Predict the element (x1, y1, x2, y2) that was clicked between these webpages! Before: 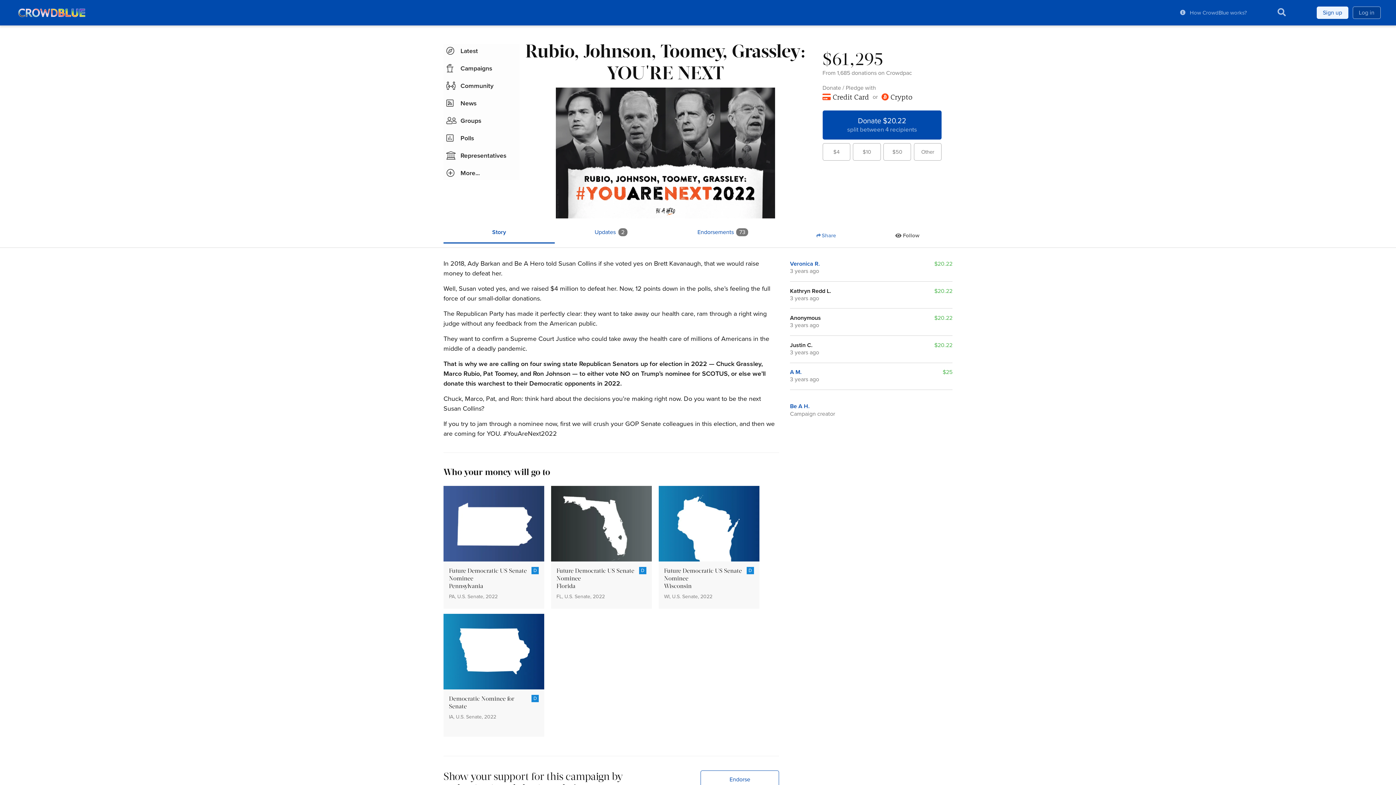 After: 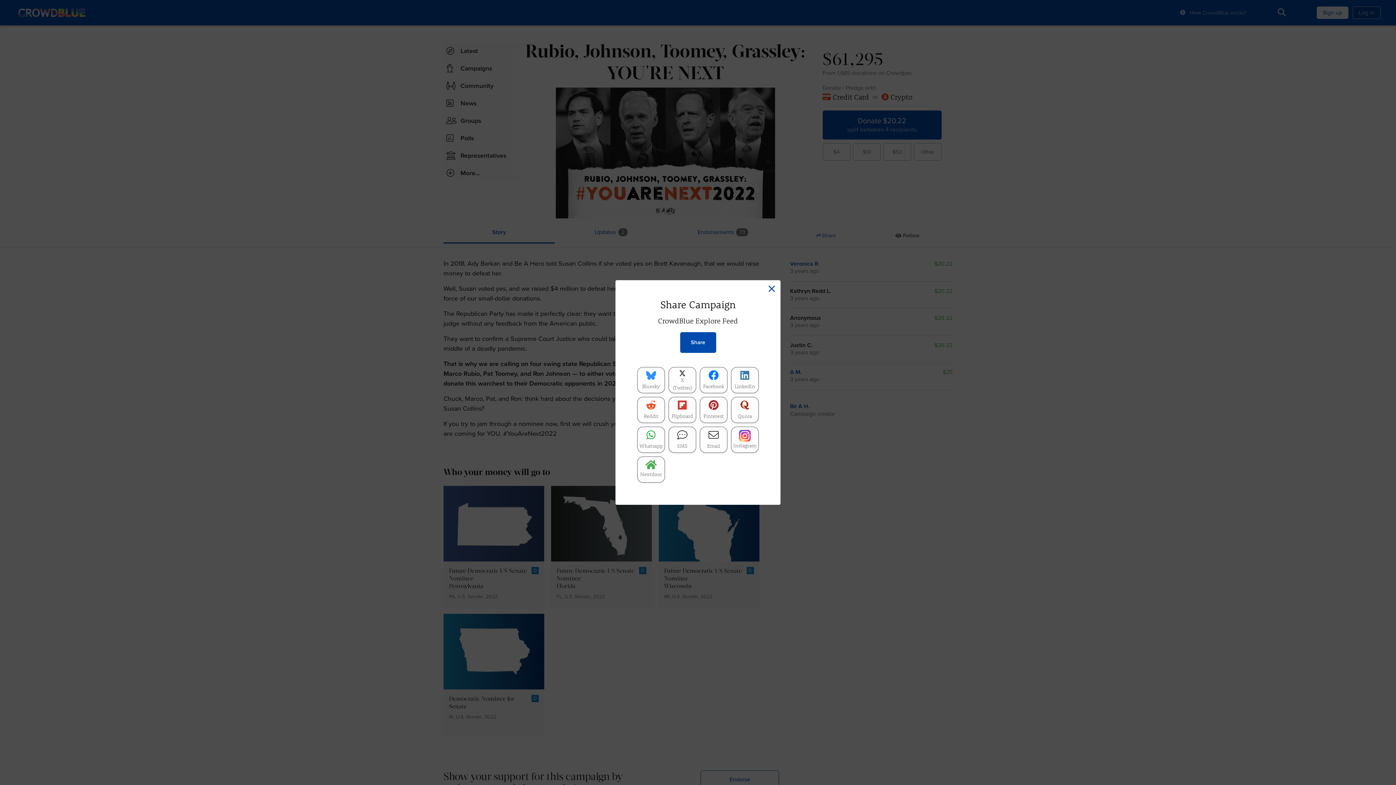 Action: bbox: (788, 225, 864, 246) label: Share